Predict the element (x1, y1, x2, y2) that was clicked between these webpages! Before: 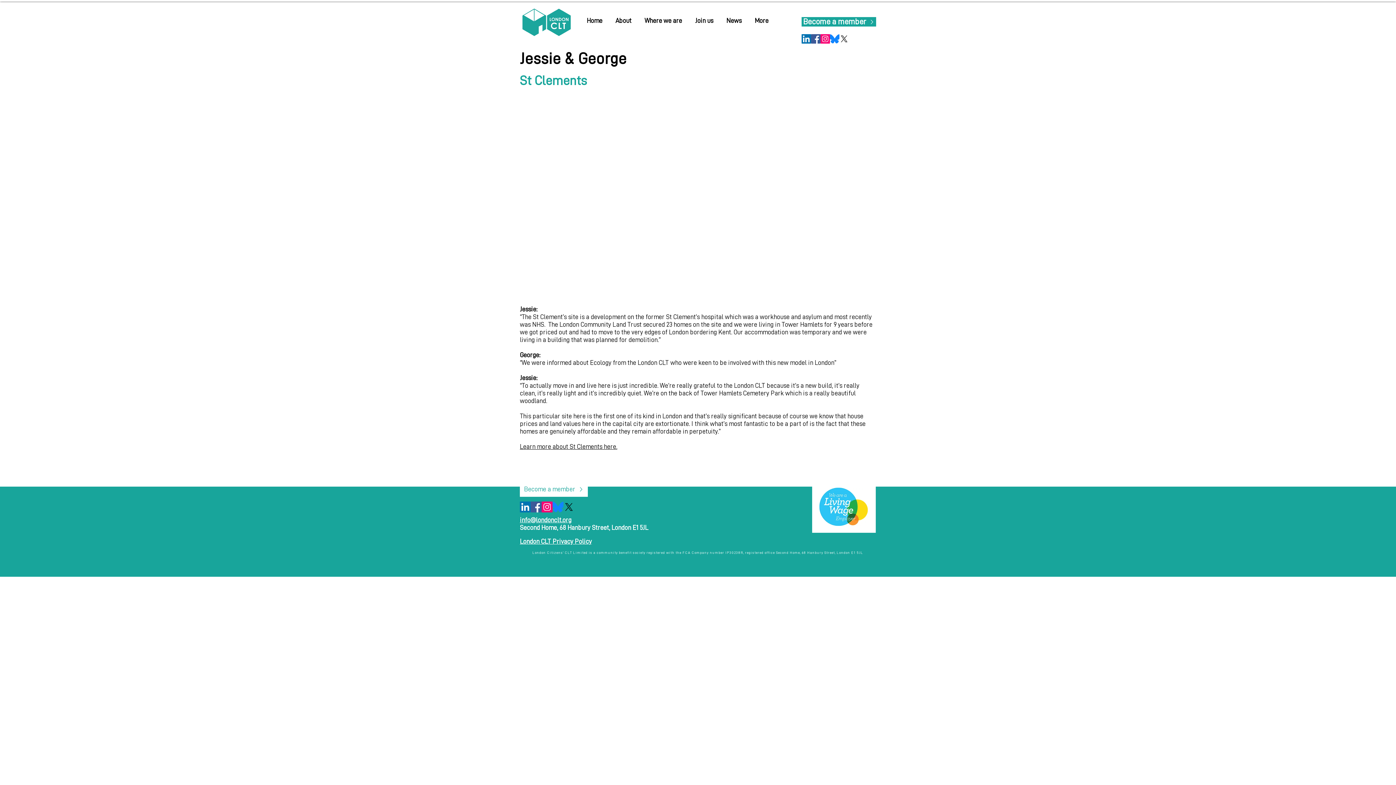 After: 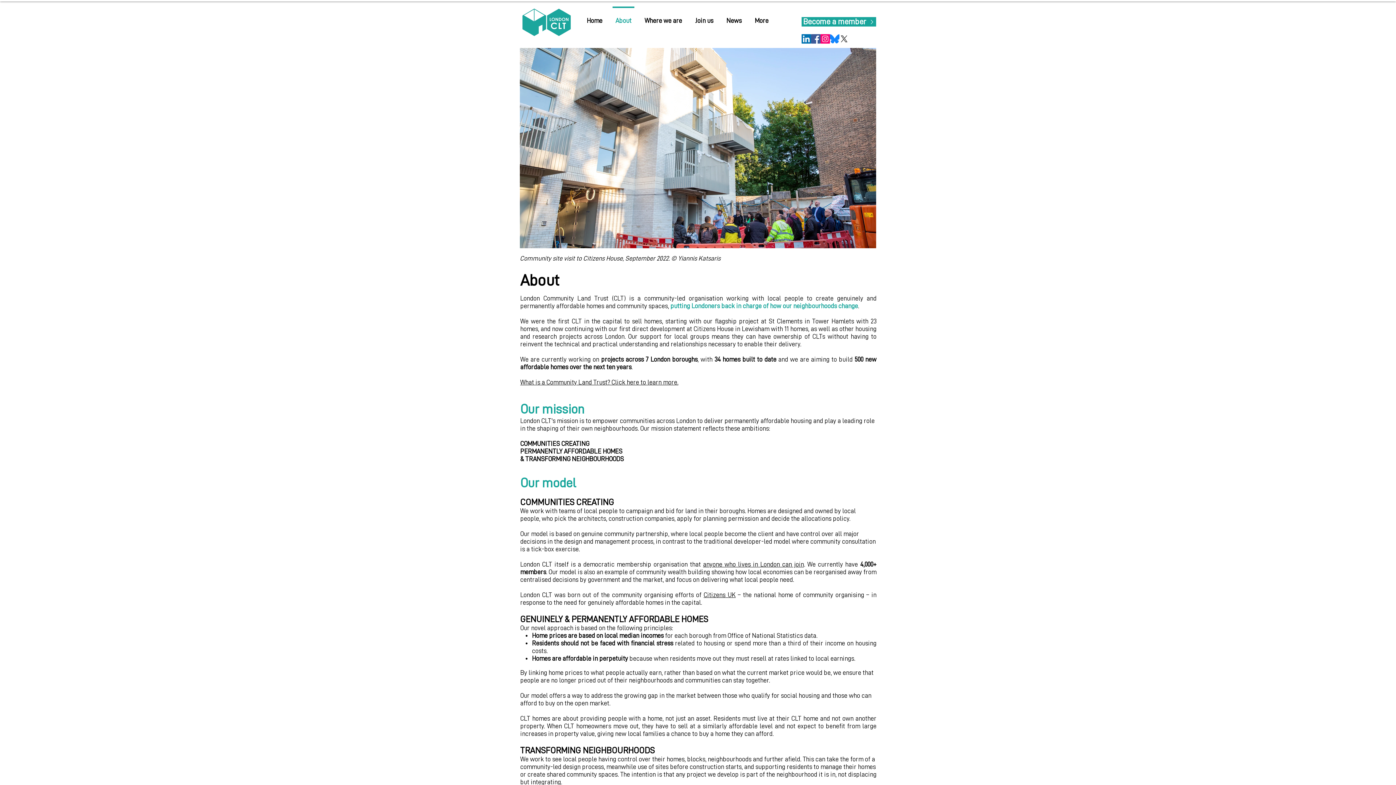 Action: label: About bbox: (609, 6, 638, 28)